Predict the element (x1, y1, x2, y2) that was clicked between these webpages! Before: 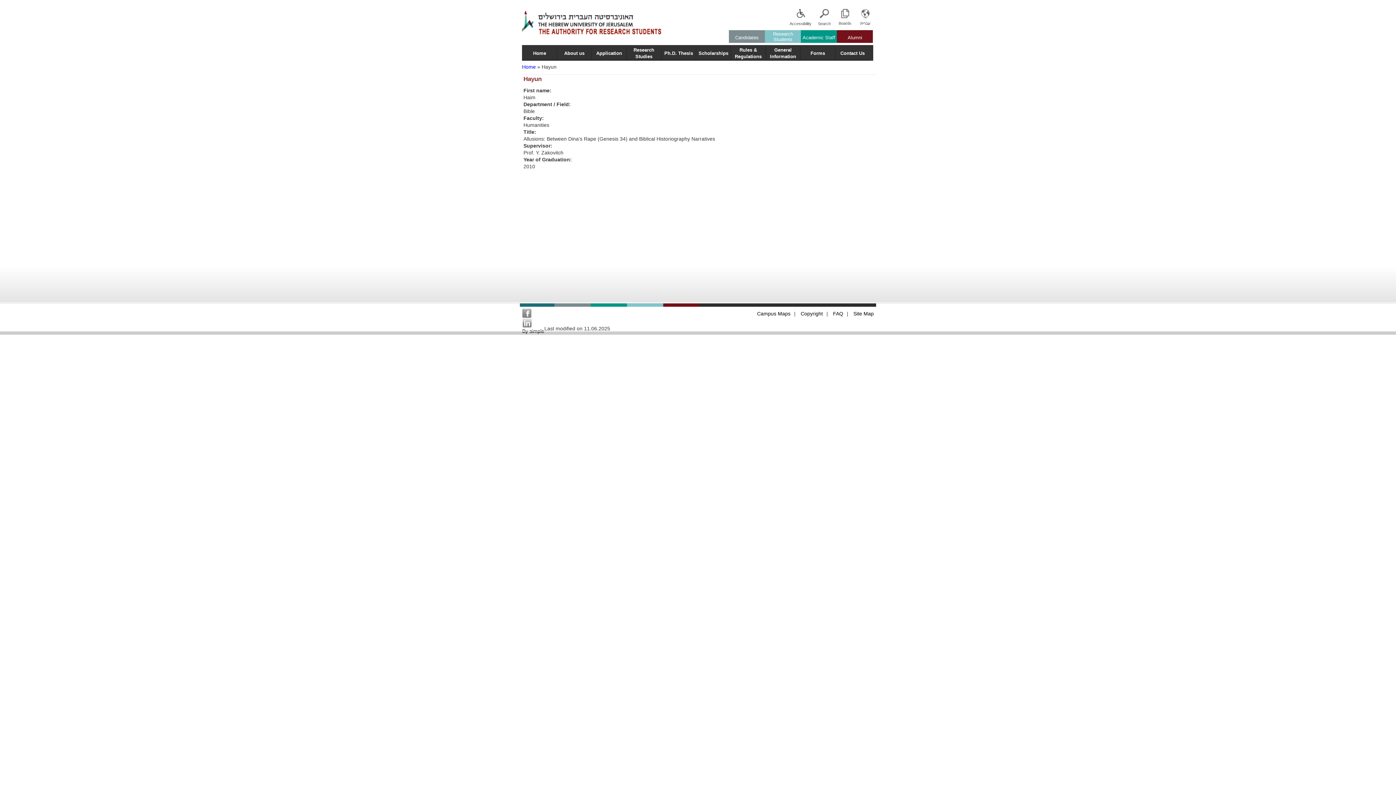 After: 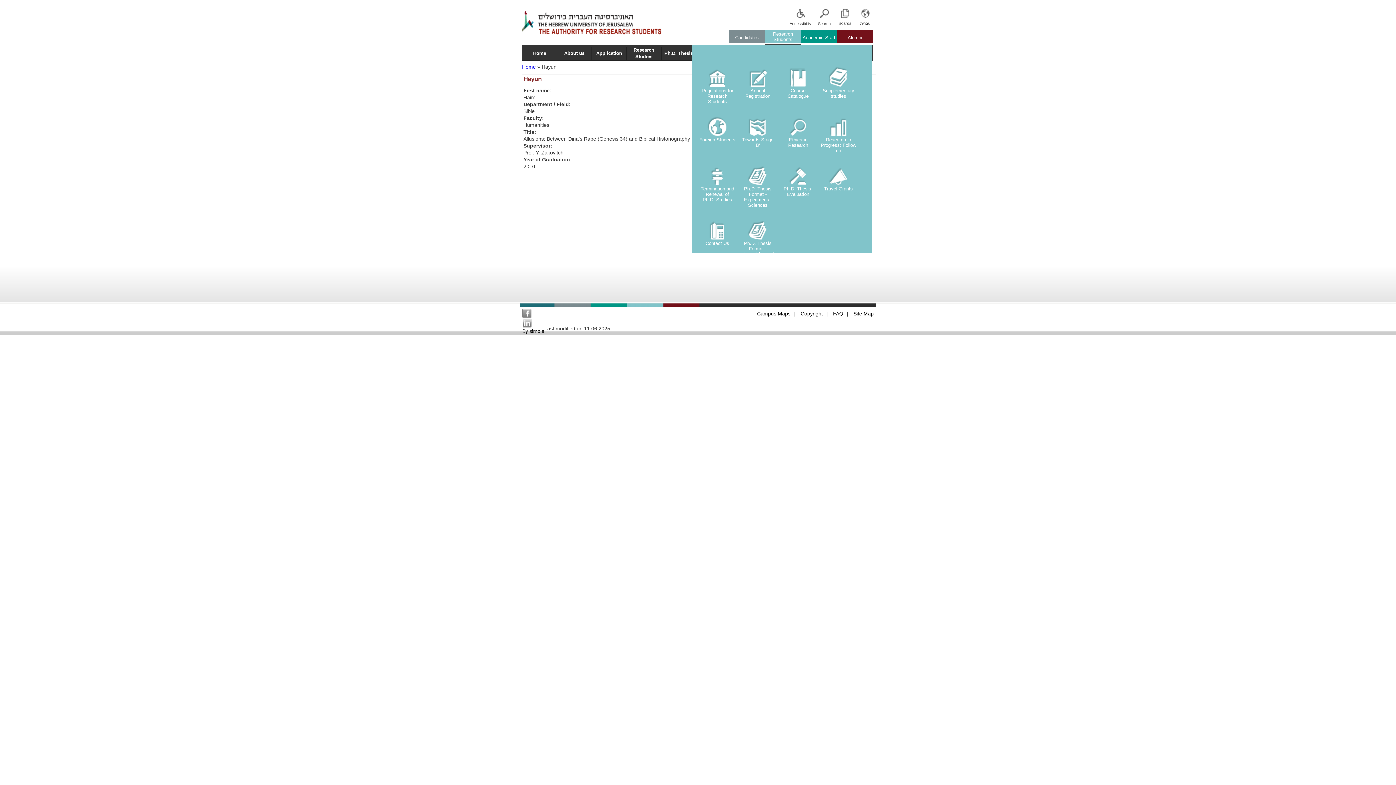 Action: label: Research Students bbox: (765, 30, 801, 42)